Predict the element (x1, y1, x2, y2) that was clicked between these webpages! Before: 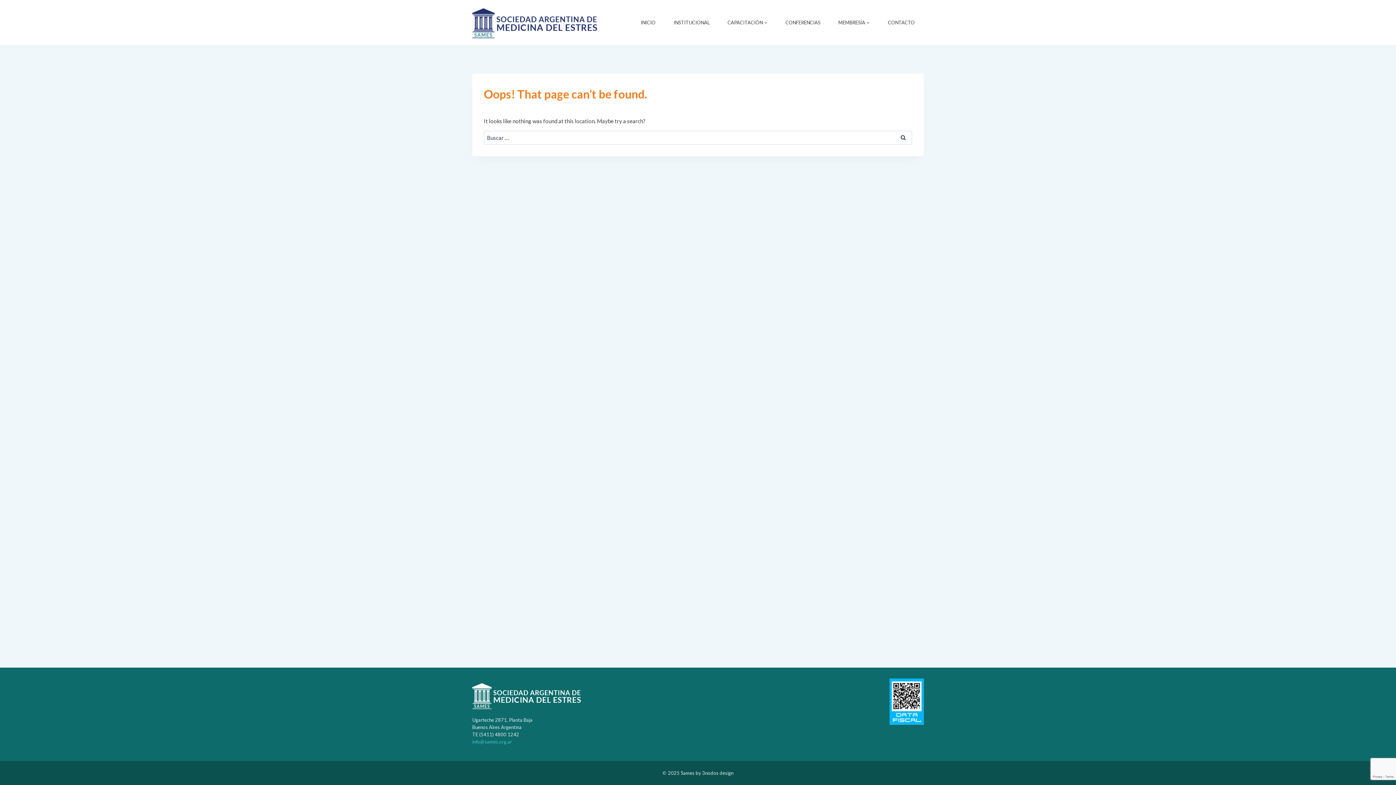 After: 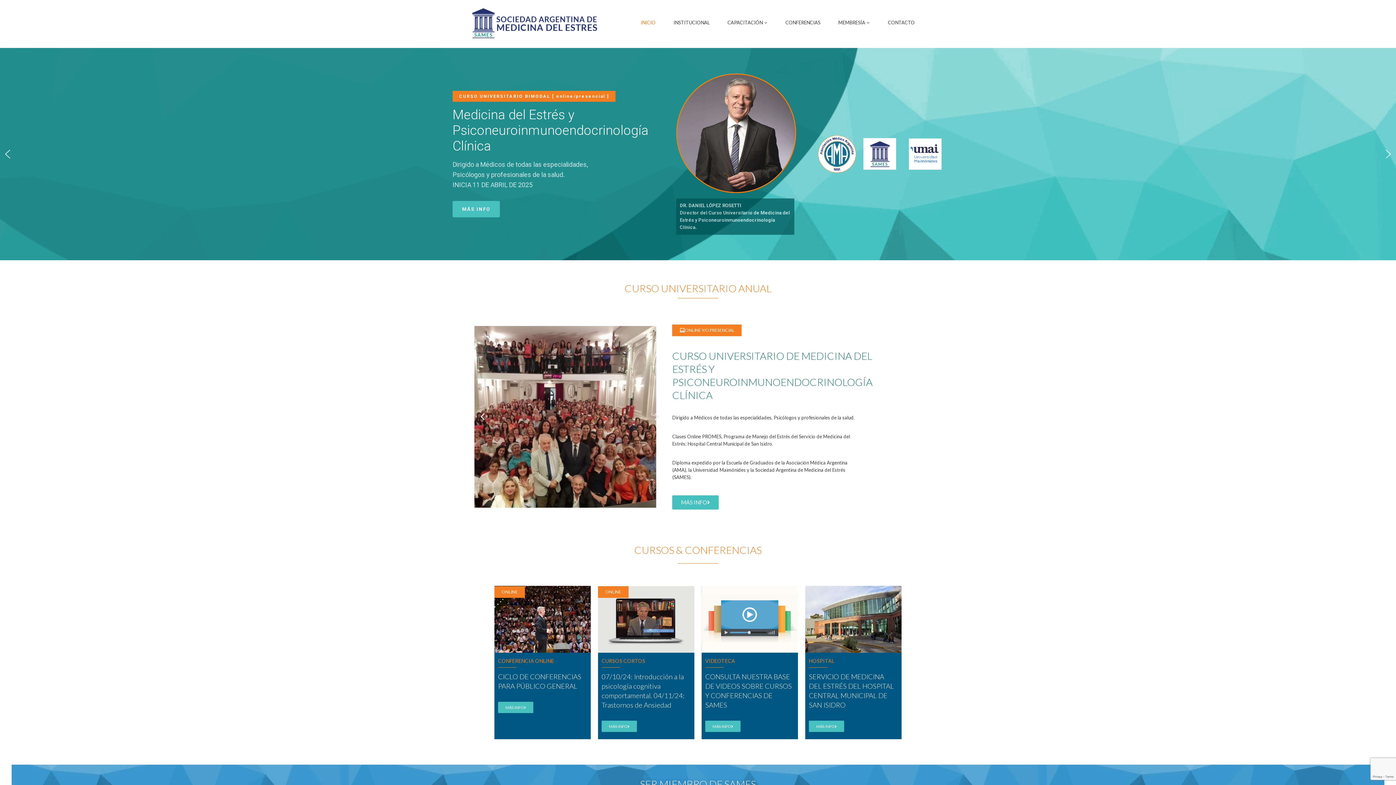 Action: bbox: (472, 8, 597, 38)